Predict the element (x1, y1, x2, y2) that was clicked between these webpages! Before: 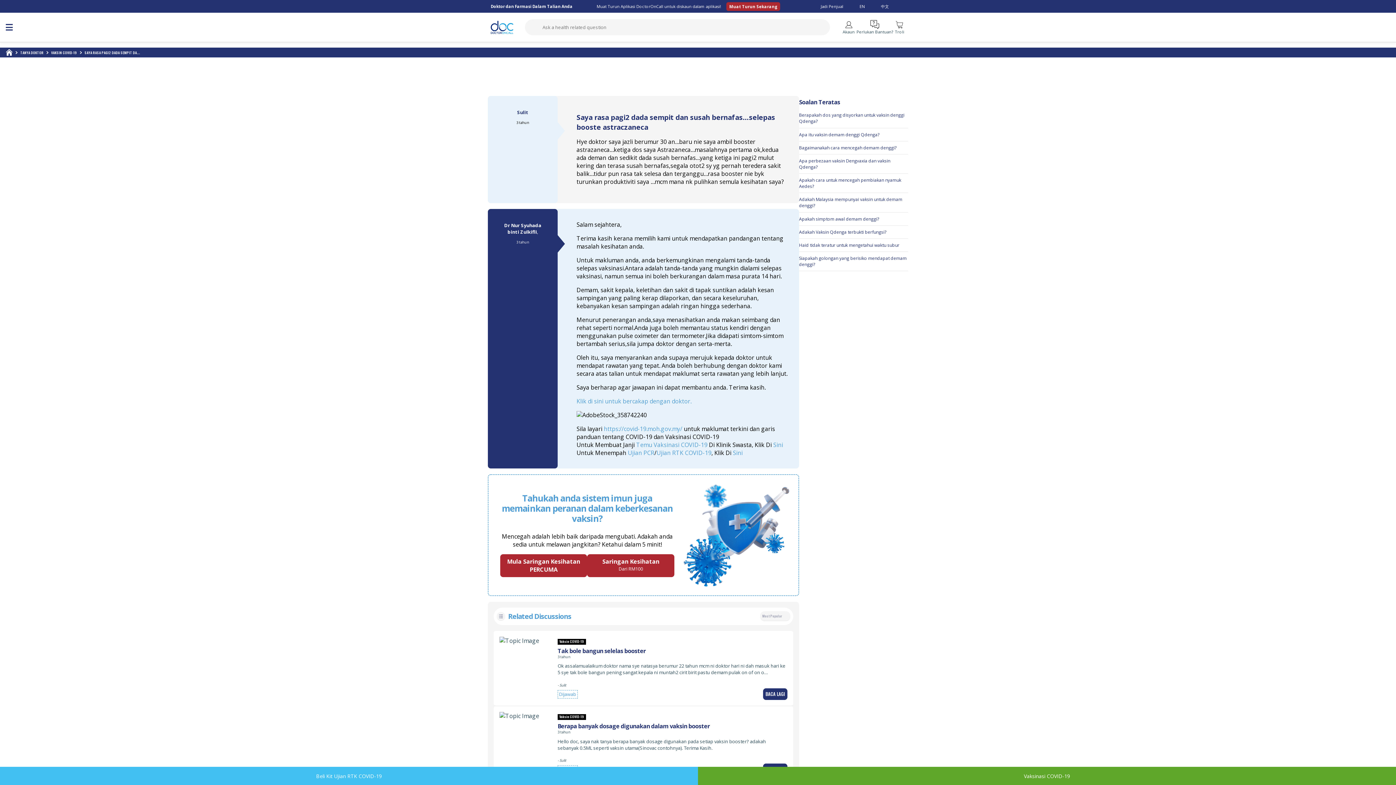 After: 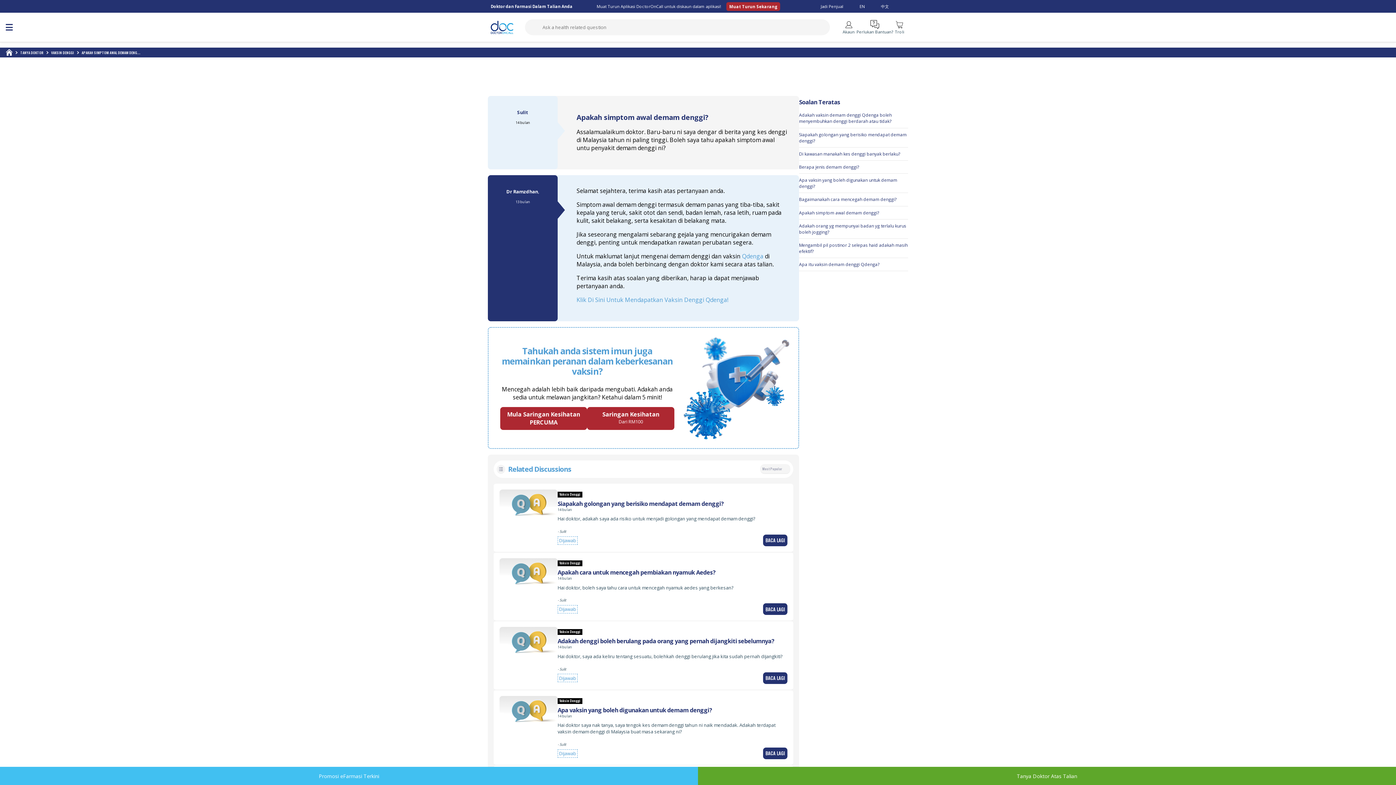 Action: label: Apakah simptom awal demam denggi? bbox: (799, 212, 908, 225)